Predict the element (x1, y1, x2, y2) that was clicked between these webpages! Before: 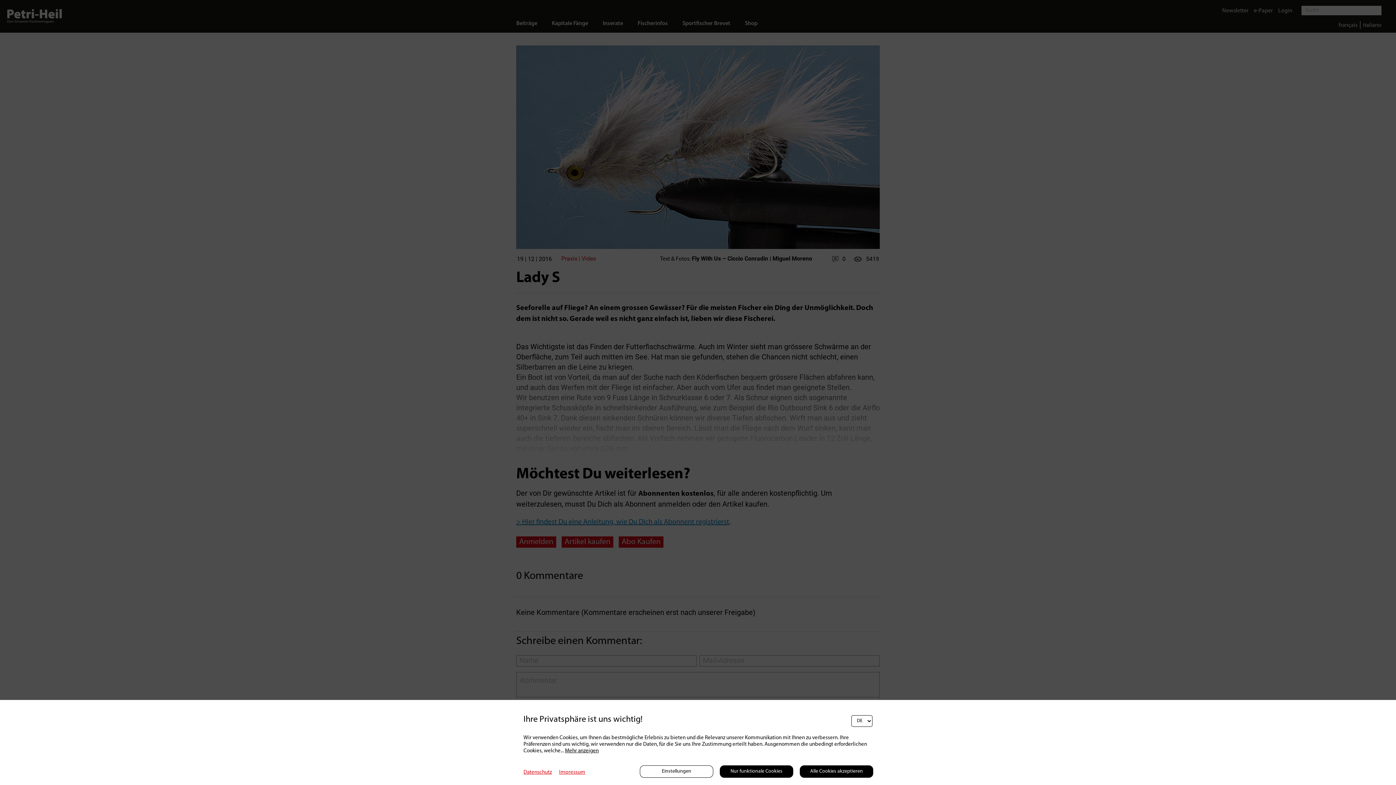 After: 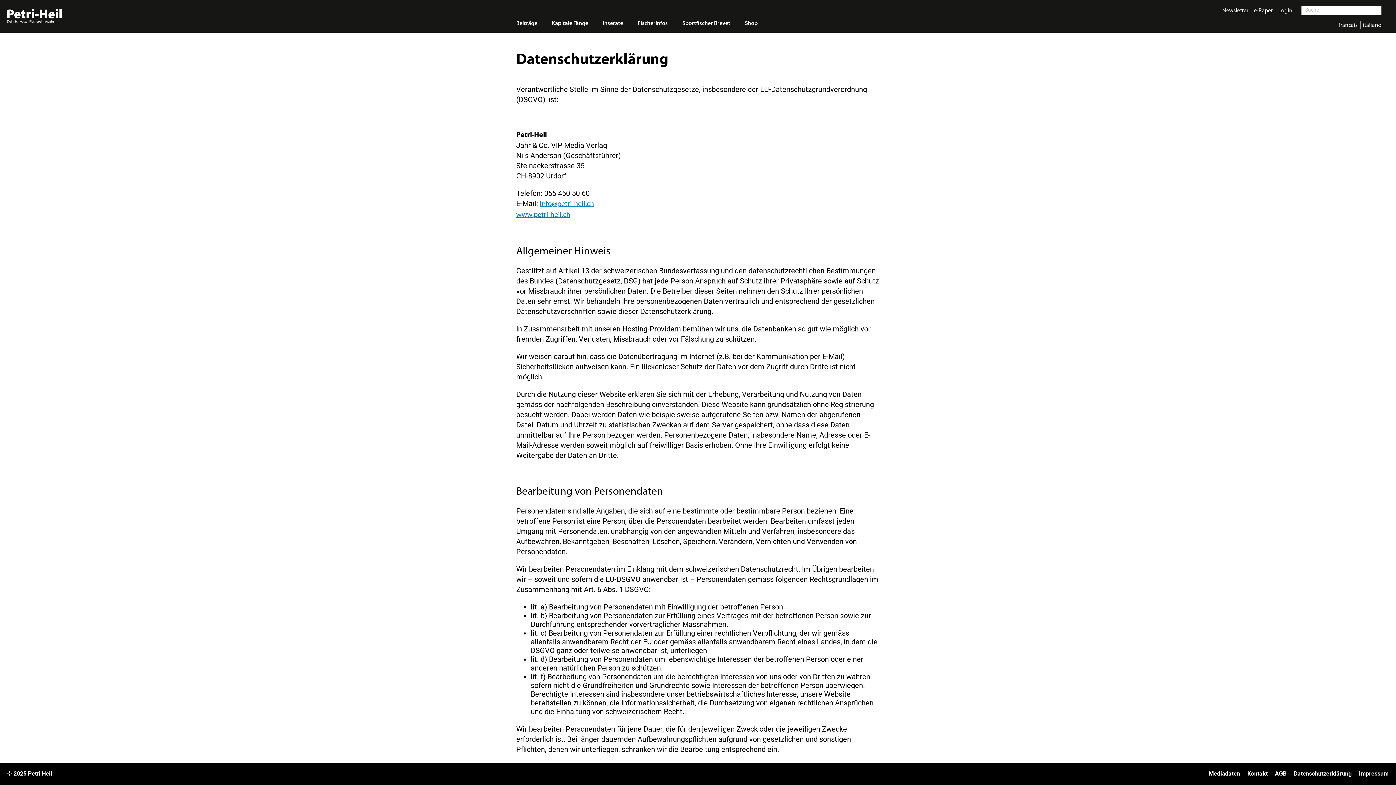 Action: label: Datenschutz bbox: (523, 770, 552, 775)